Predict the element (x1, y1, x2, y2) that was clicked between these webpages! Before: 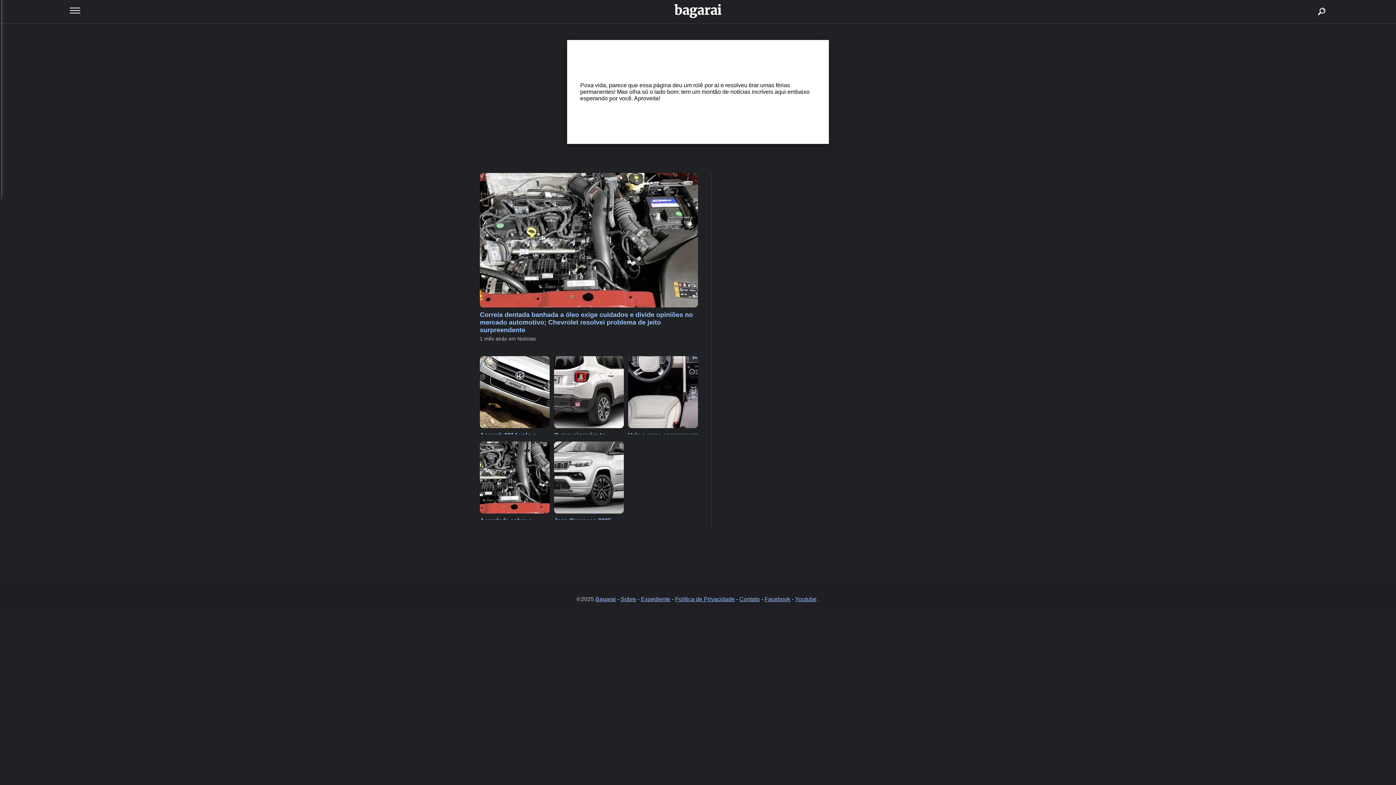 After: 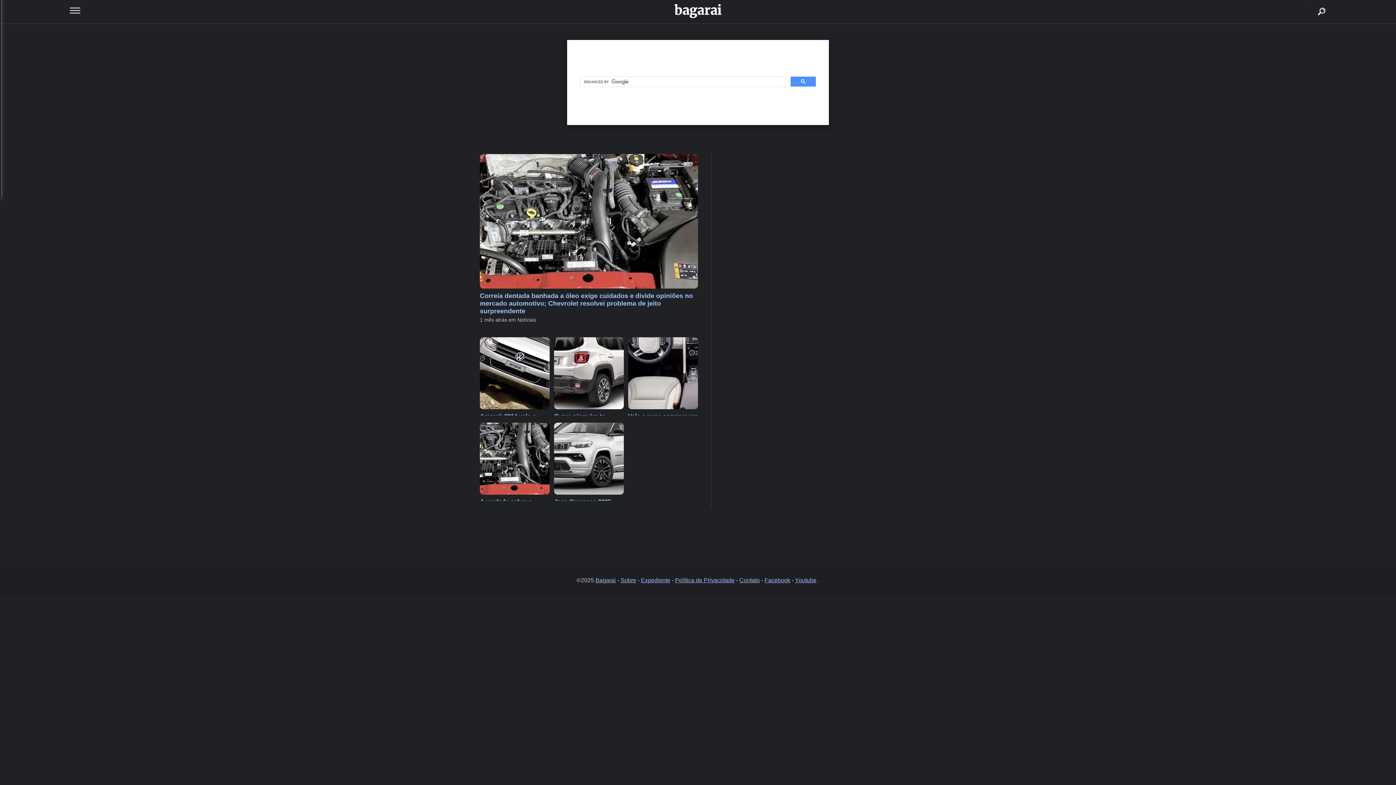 Action: label: buscar bbox: (1310, 2, 1328, 20)